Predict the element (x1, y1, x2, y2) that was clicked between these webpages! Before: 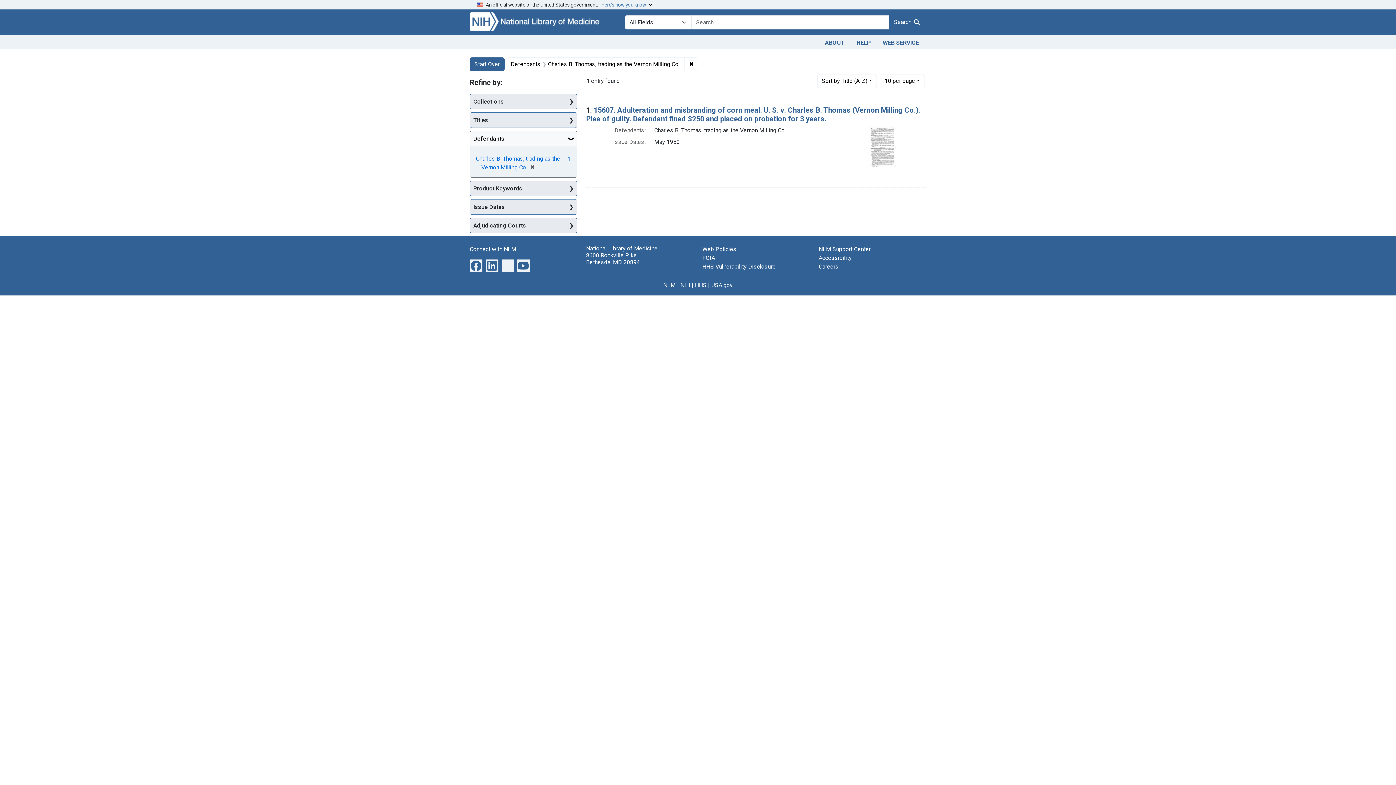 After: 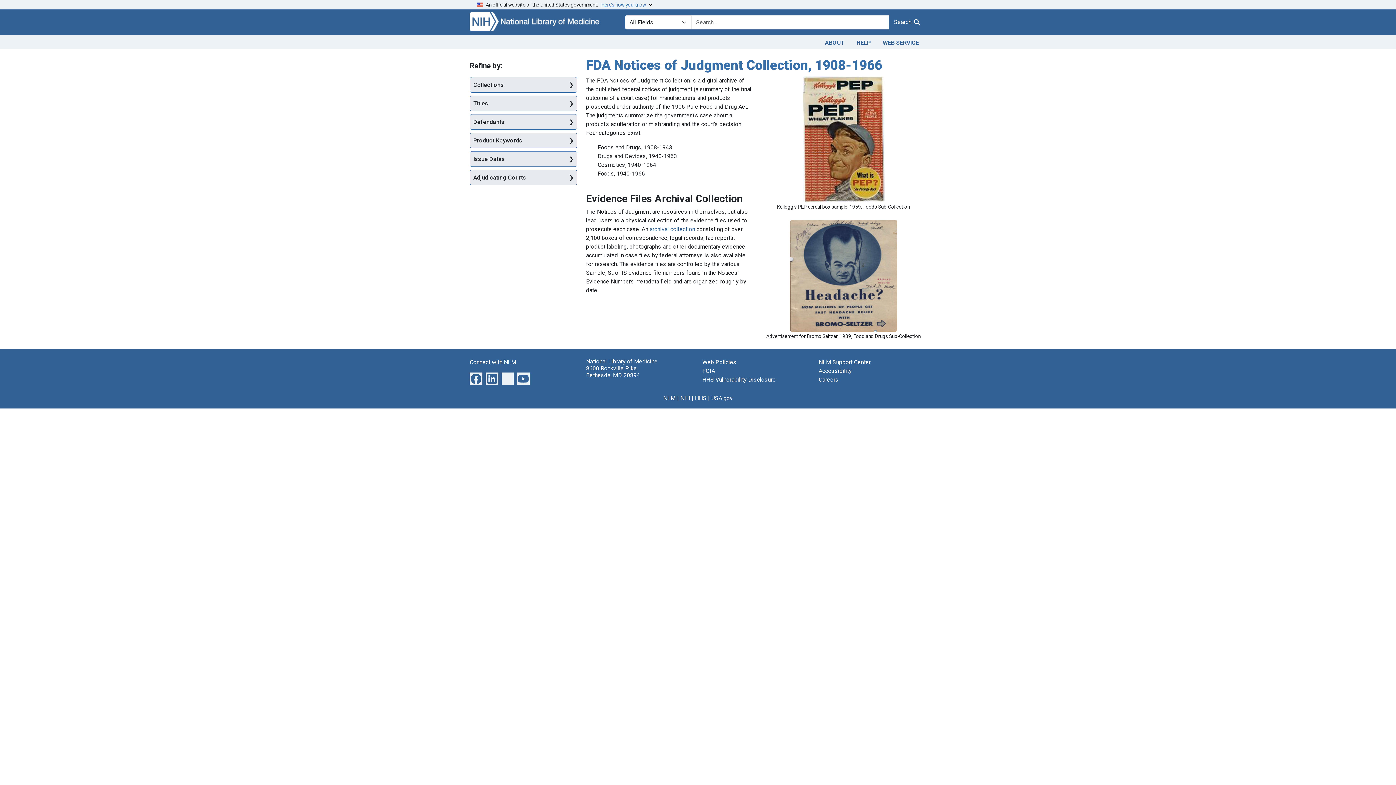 Action: label: Start Over bbox: (469, 57, 504, 71)